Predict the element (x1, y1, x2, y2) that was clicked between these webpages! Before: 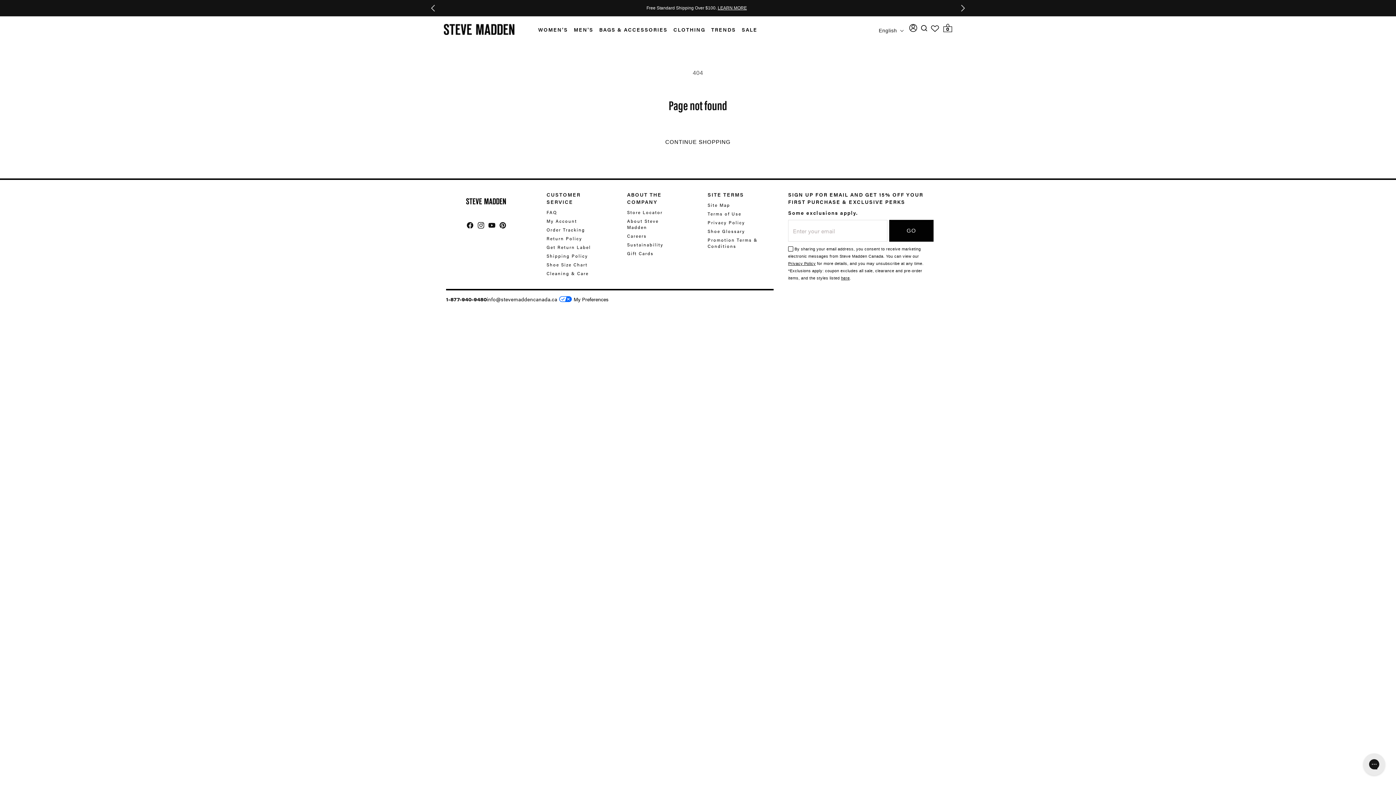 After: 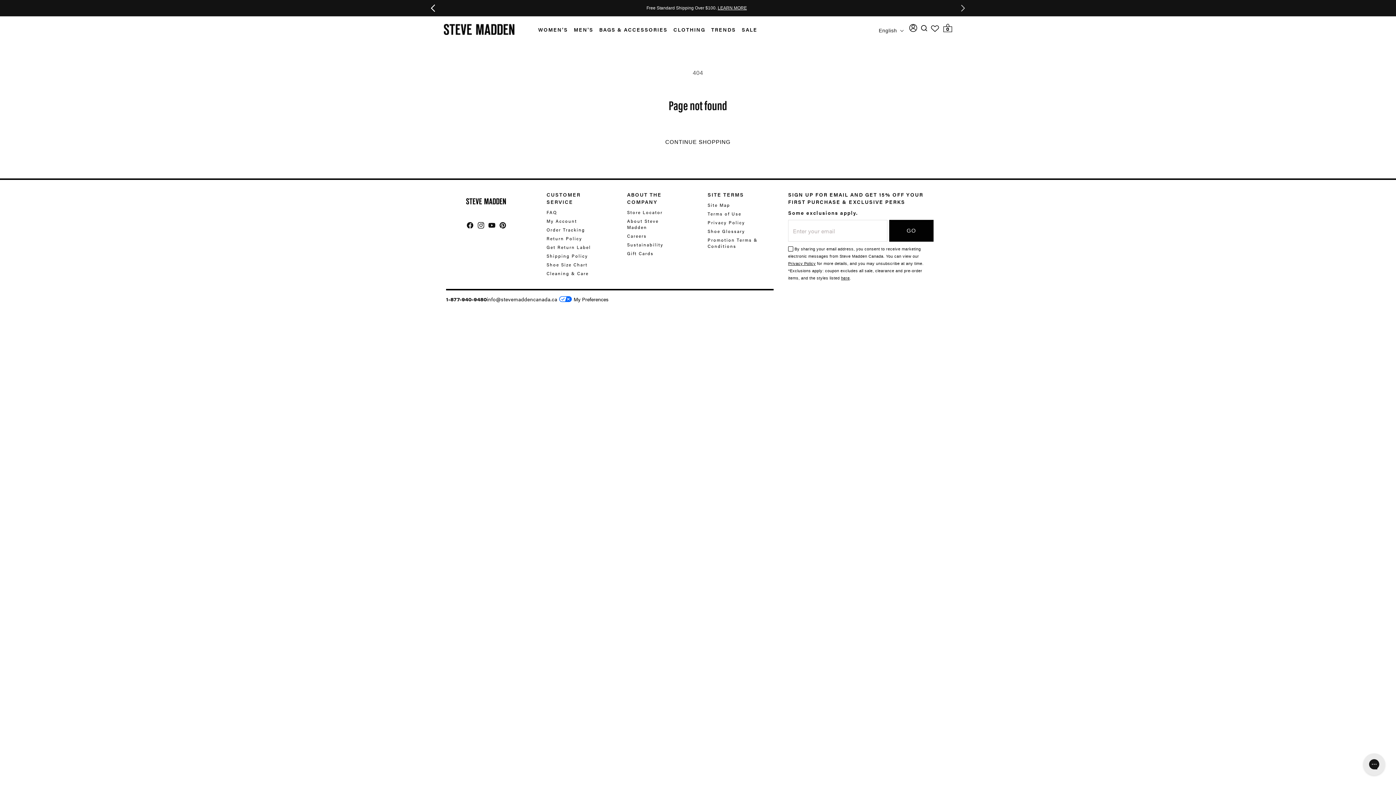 Action: label: Previous announcement bbox: (425, 0, 440, 16)